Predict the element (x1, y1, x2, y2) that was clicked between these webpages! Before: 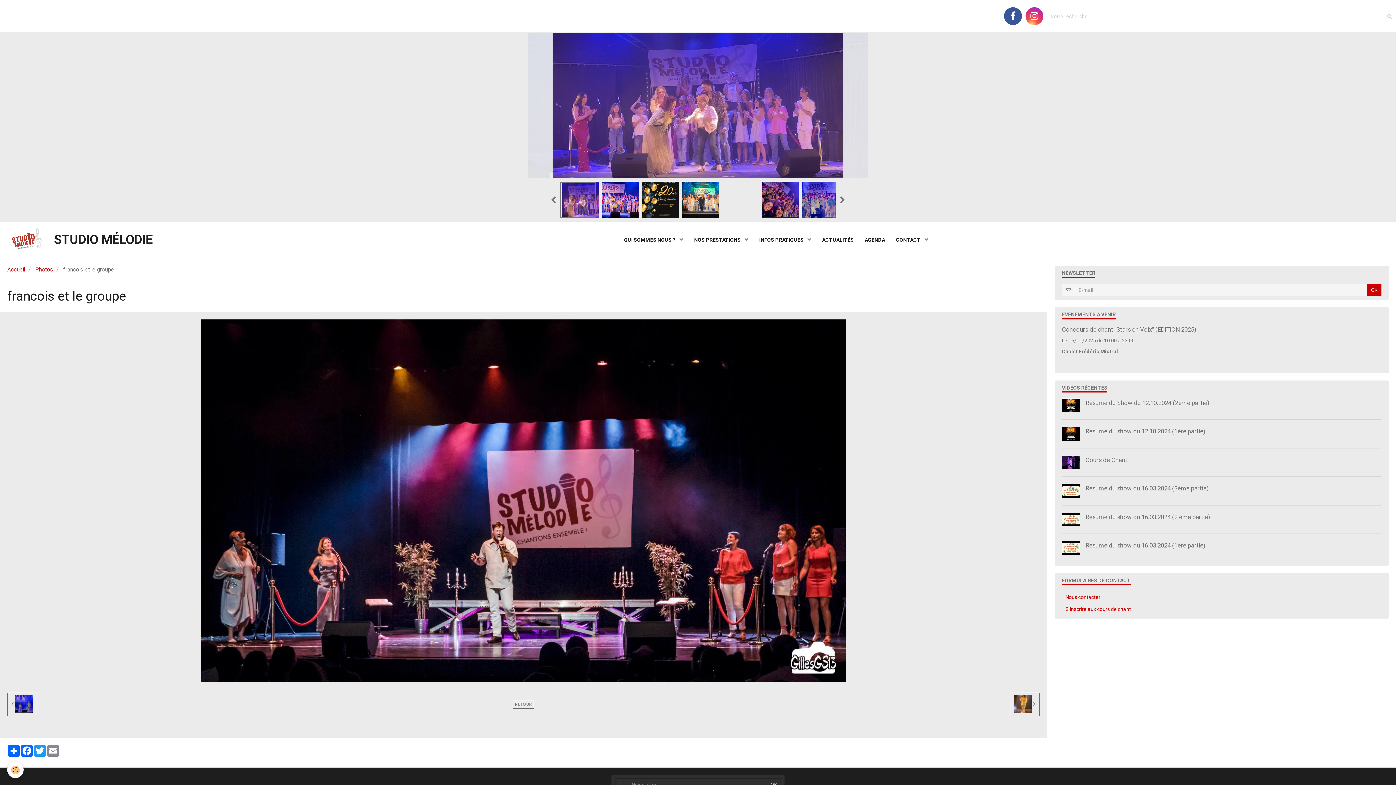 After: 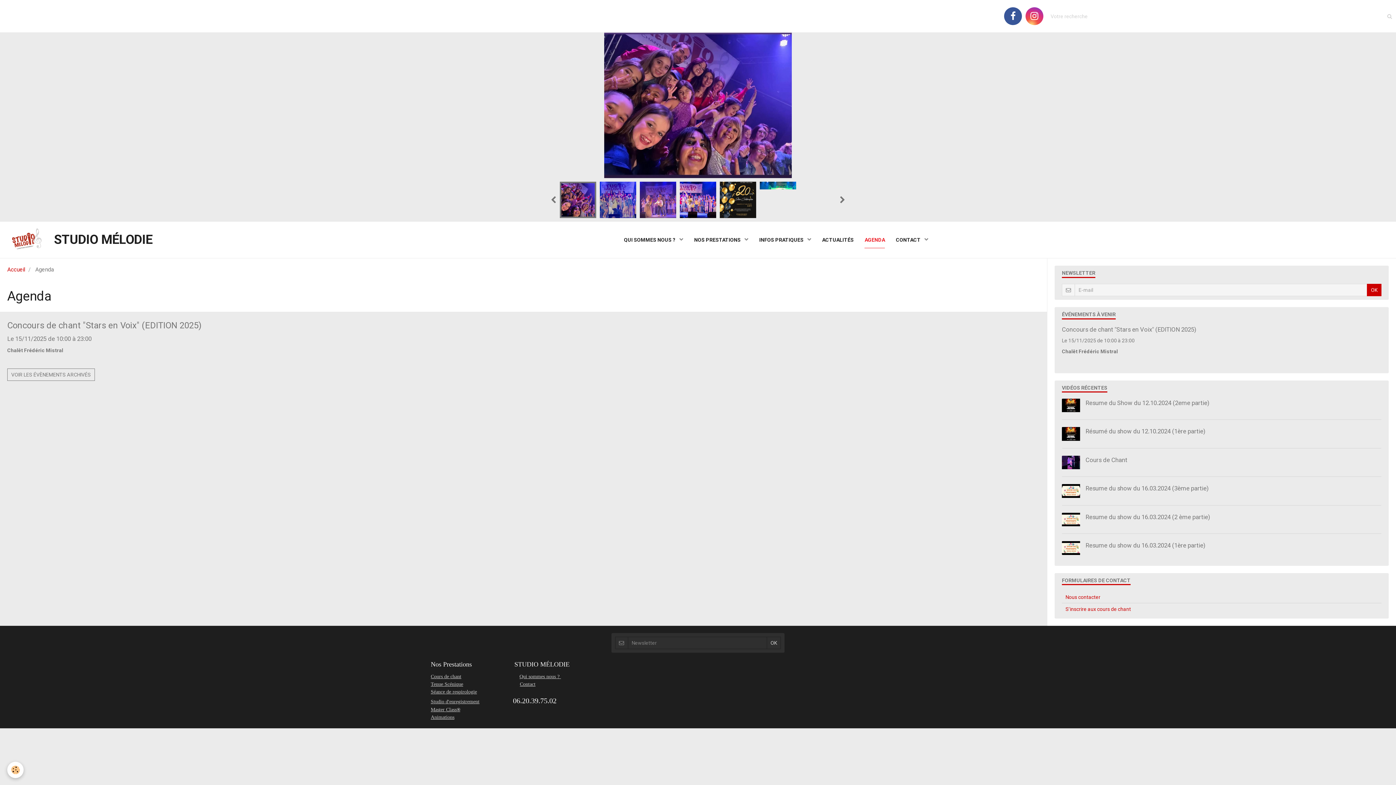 Action: bbox: (859, 227, 890, 252) label: AGENDA